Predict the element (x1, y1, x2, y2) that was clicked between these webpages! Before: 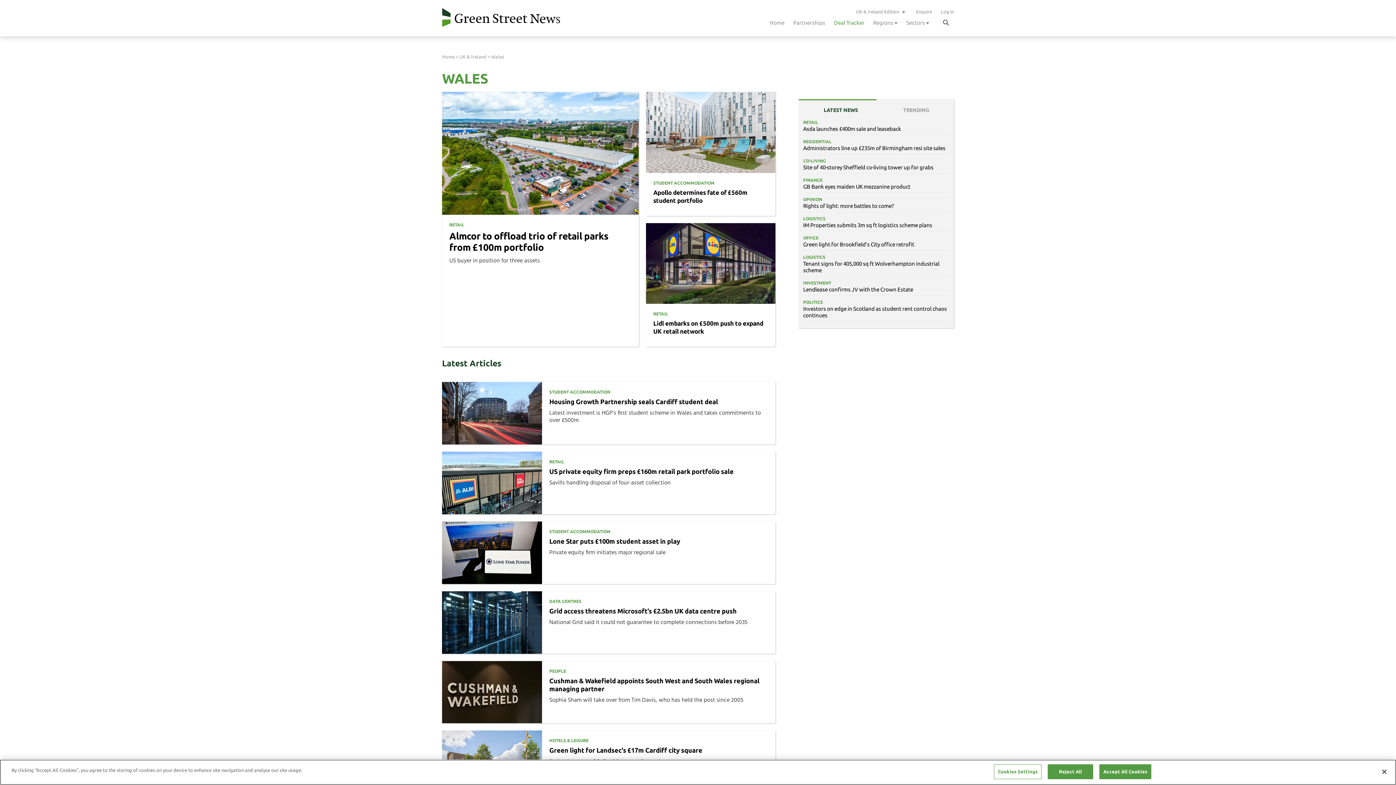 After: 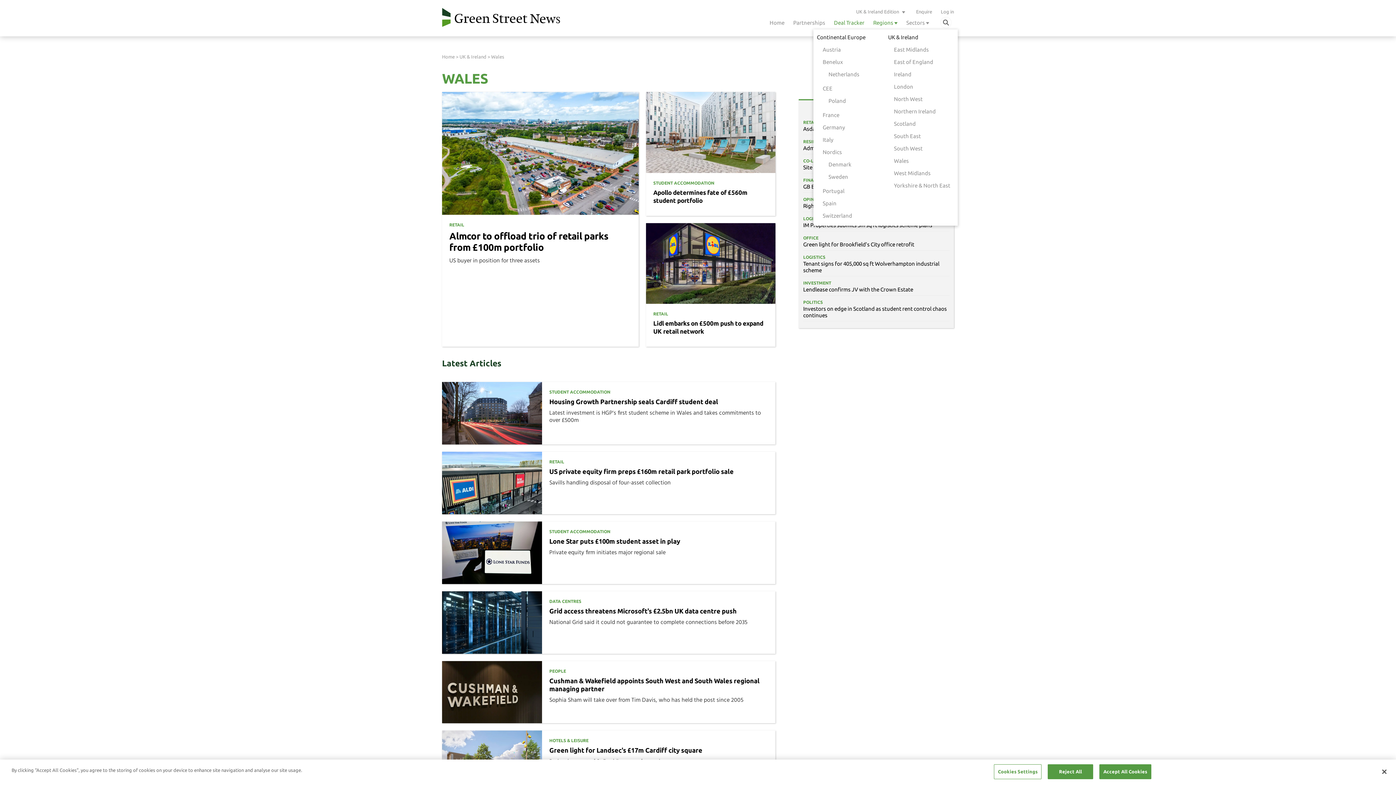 Action: label: Regions  bbox: (873, 19, 897, 25)